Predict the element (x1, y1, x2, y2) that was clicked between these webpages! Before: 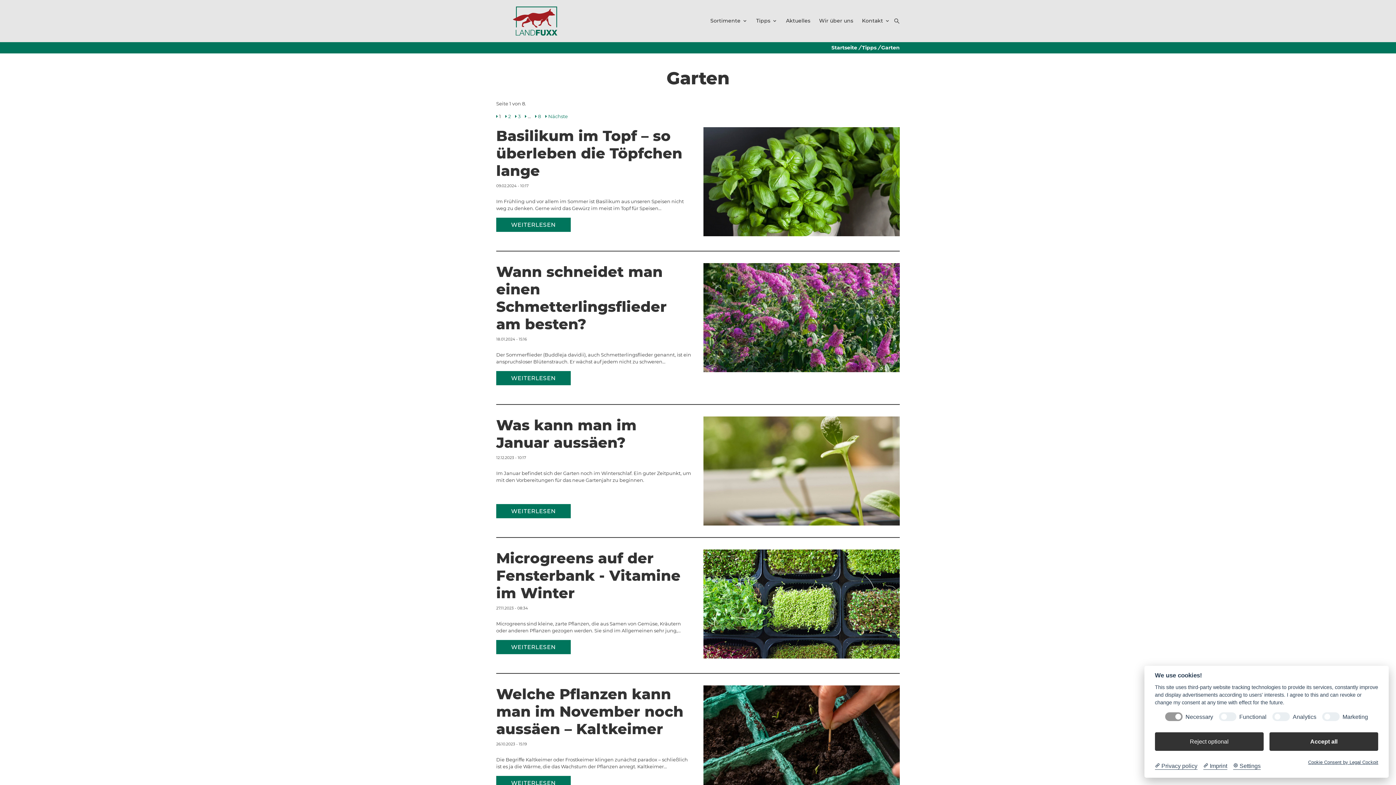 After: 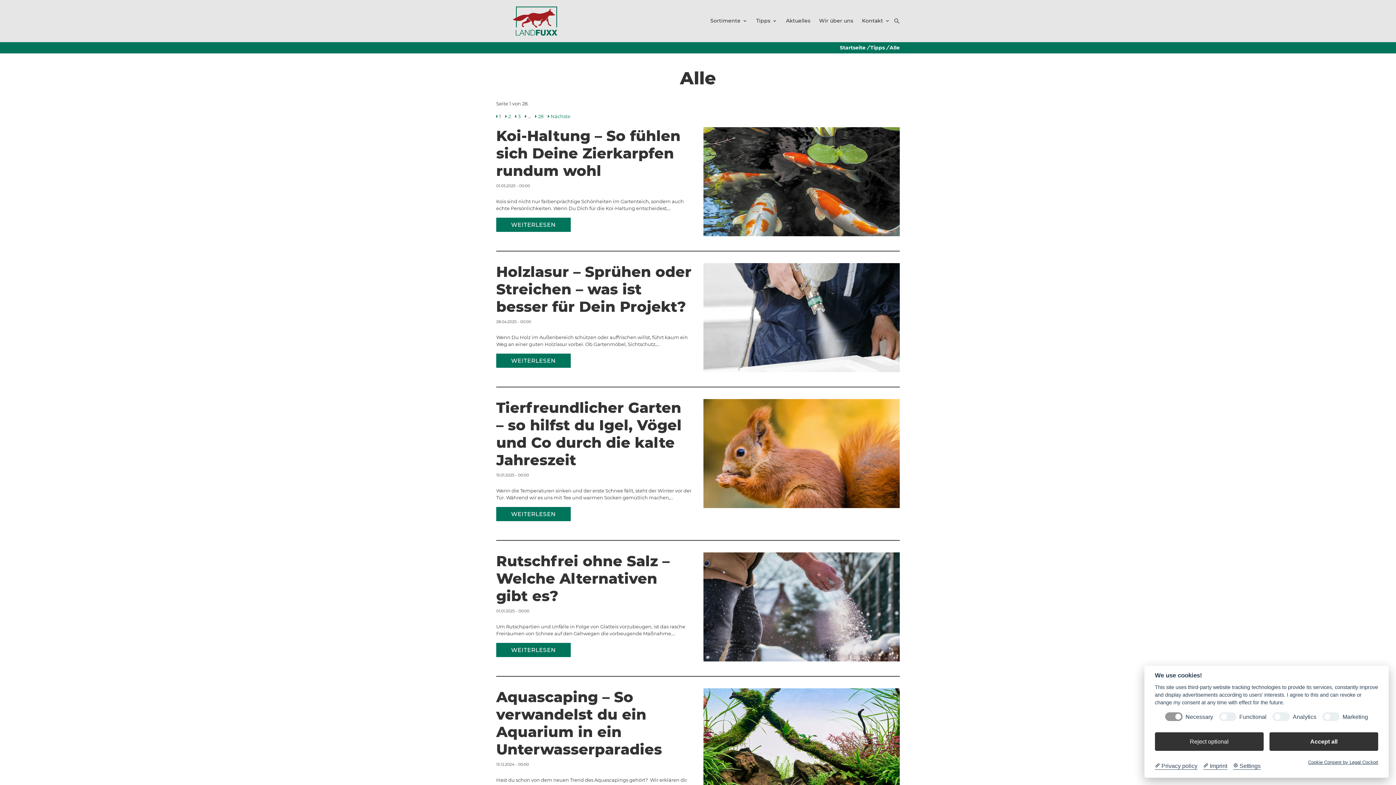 Action: label: Tipps bbox: (862, 44, 876, 50)